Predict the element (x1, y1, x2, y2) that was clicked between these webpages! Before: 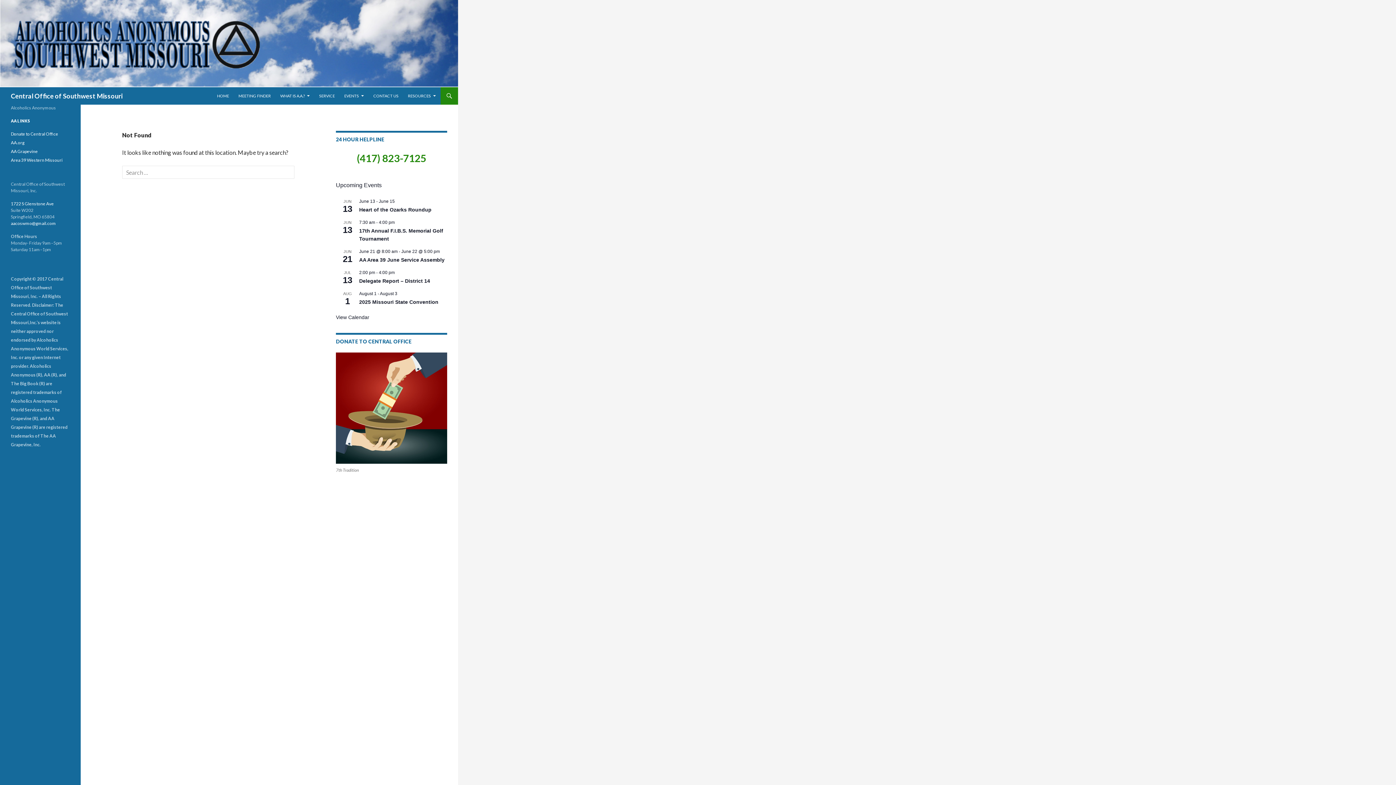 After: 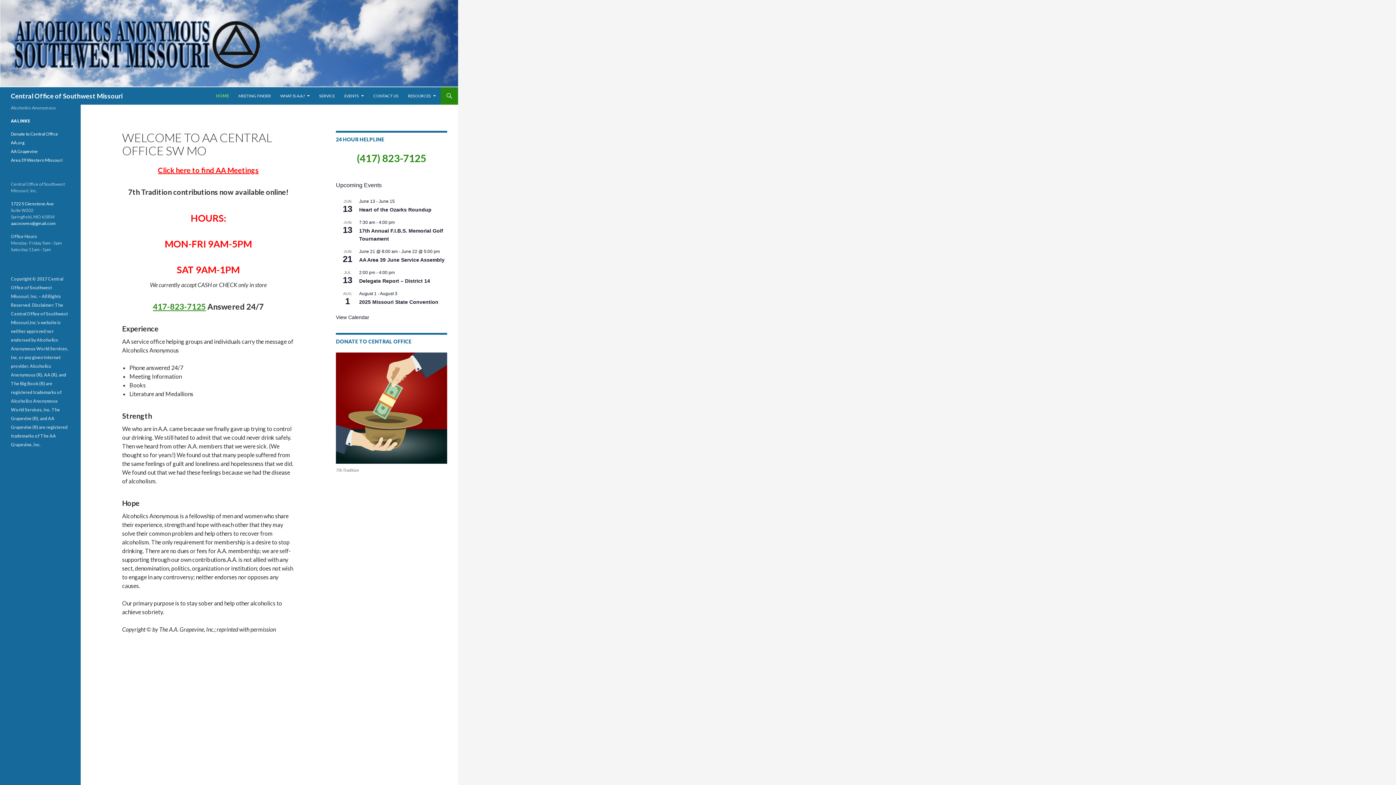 Action: label: HOME bbox: (212, 87, 233, 104)